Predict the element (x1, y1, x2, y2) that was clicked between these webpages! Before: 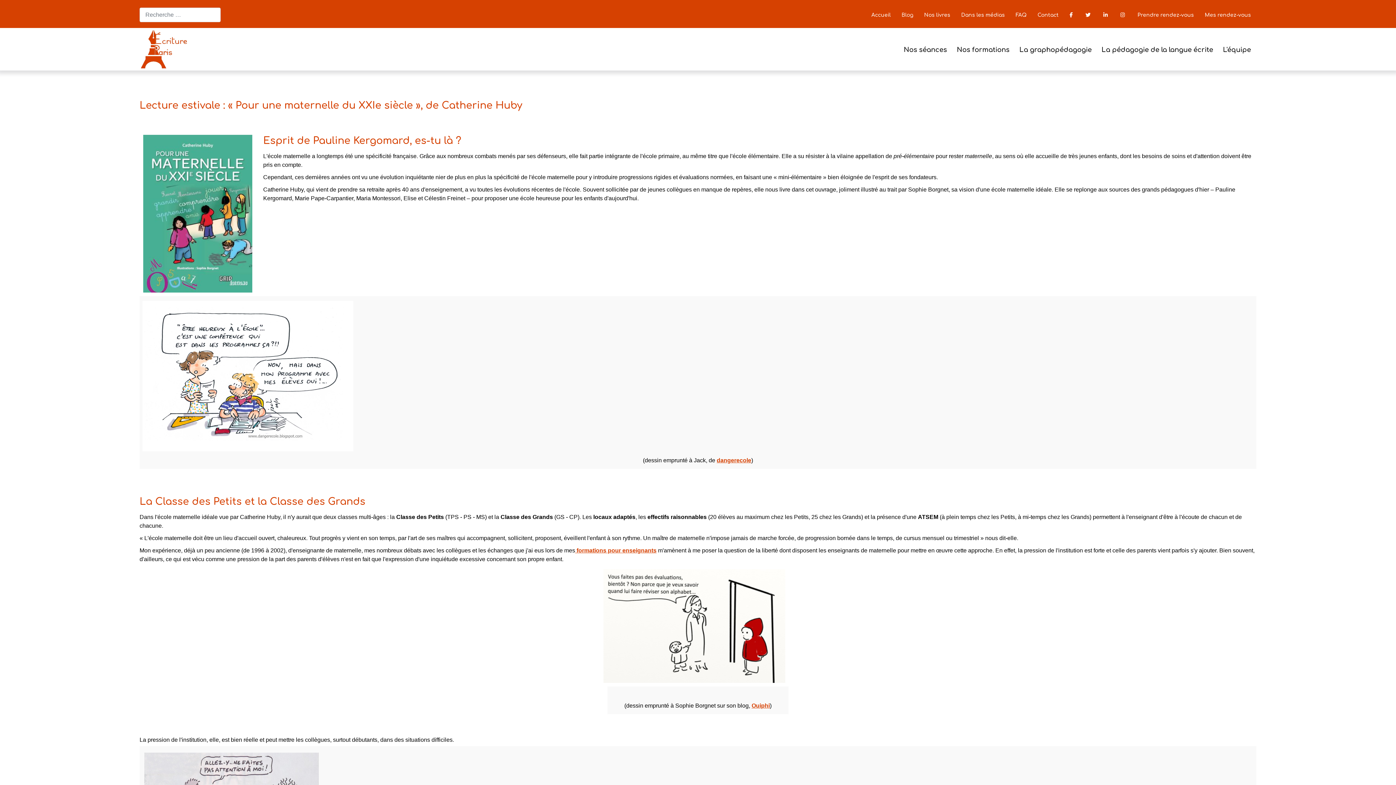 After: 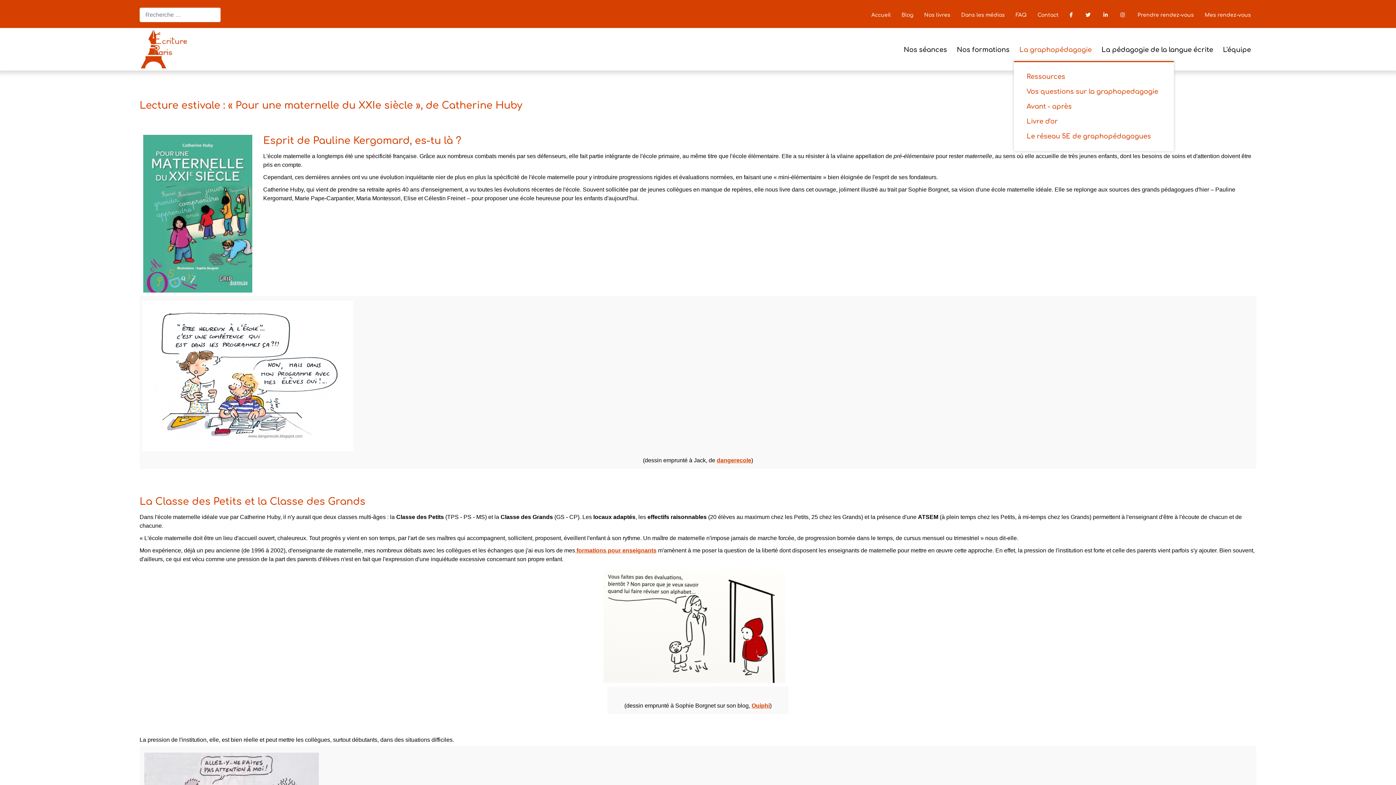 Action: bbox: (1014, 37, 1096, 61) label: La graphopédagogie